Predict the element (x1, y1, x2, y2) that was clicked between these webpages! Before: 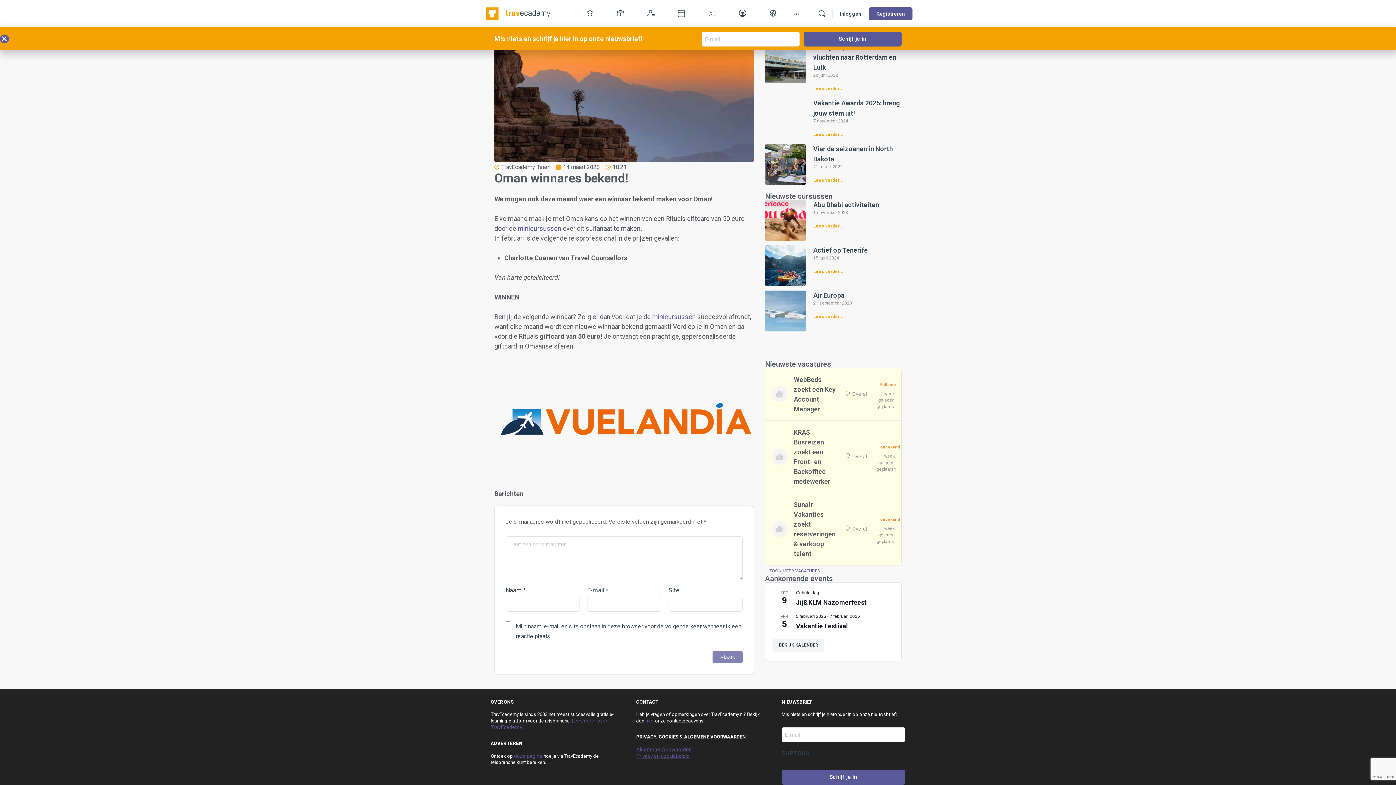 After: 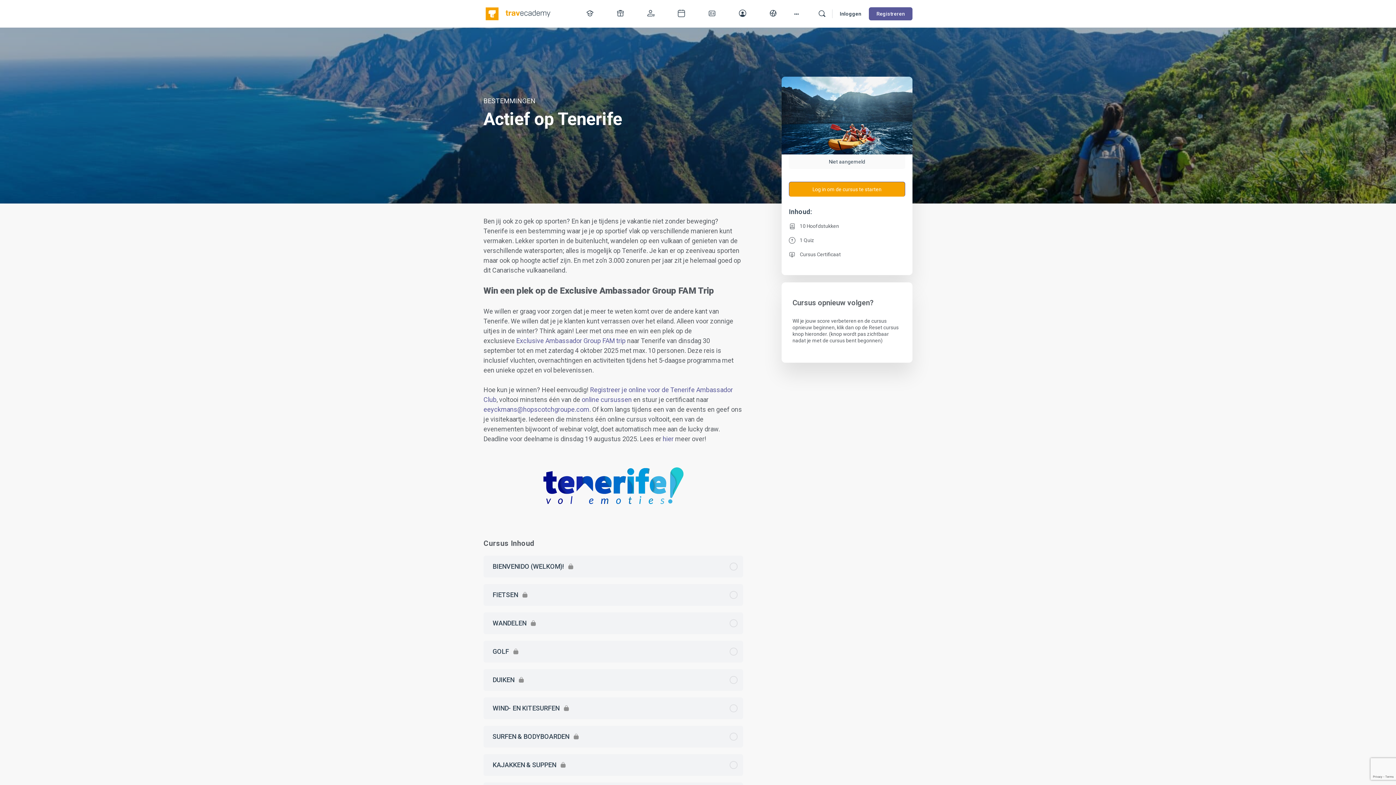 Action: bbox: (765, 245, 806, 286)